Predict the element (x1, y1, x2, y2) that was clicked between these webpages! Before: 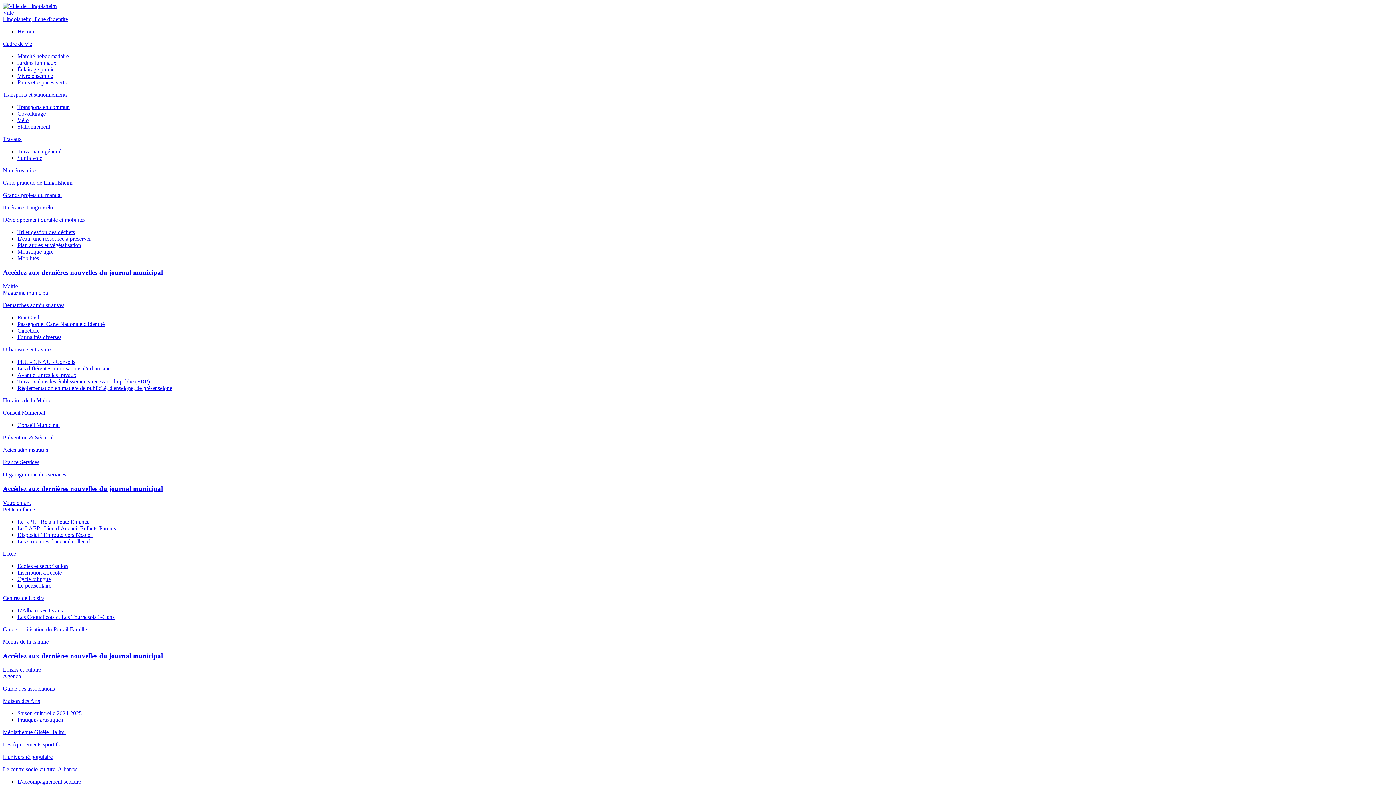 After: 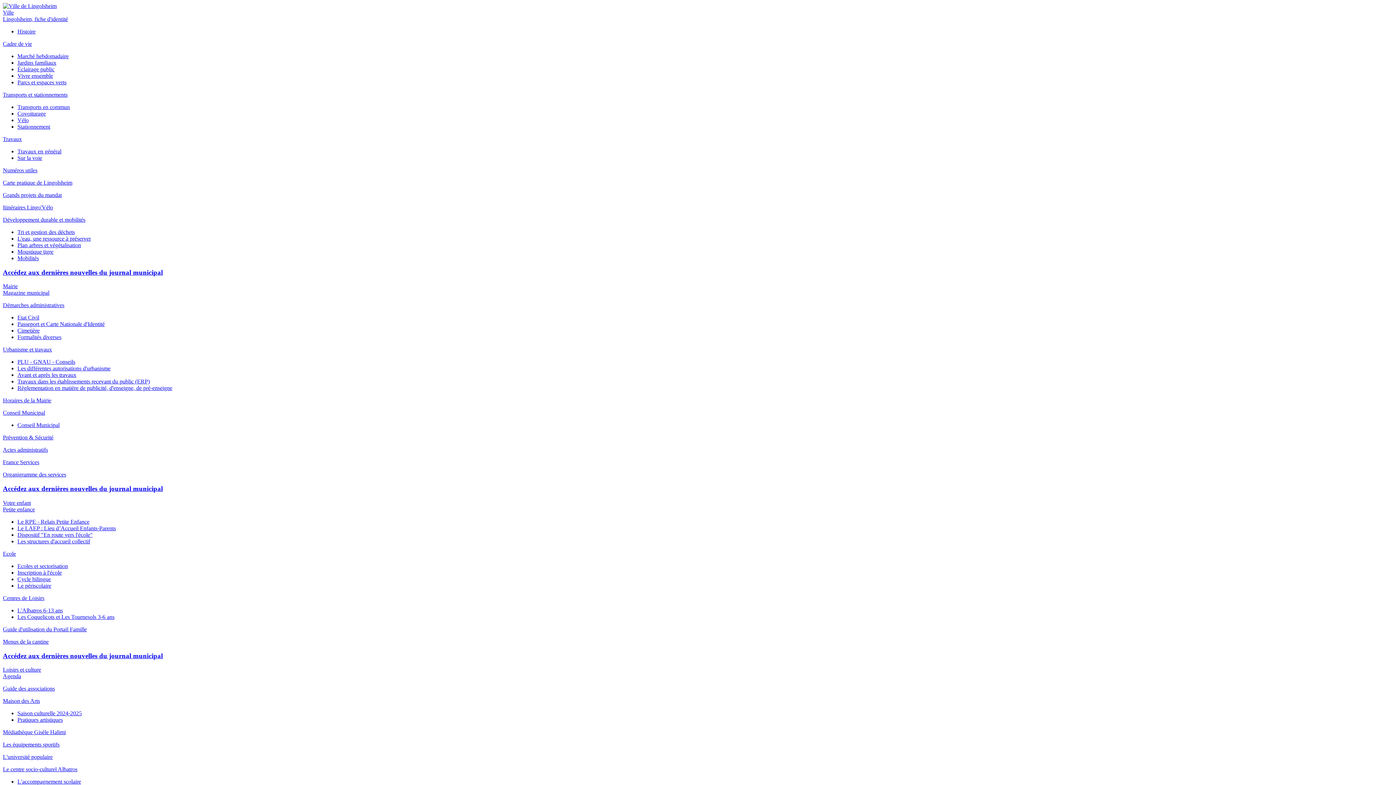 Action: label: Les Coquelicots et Les Tournesols 3-6 ans bbox: (17, 614, 114, 620)